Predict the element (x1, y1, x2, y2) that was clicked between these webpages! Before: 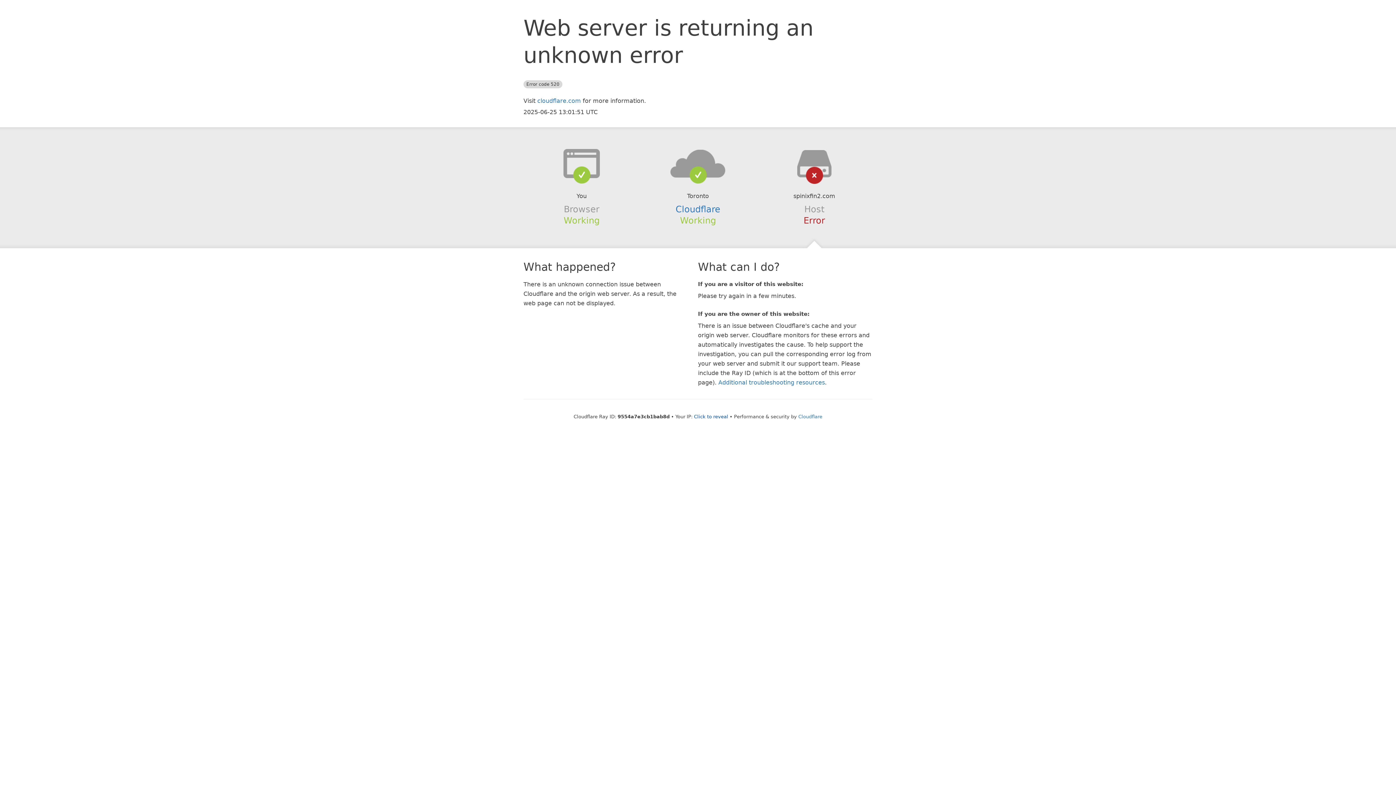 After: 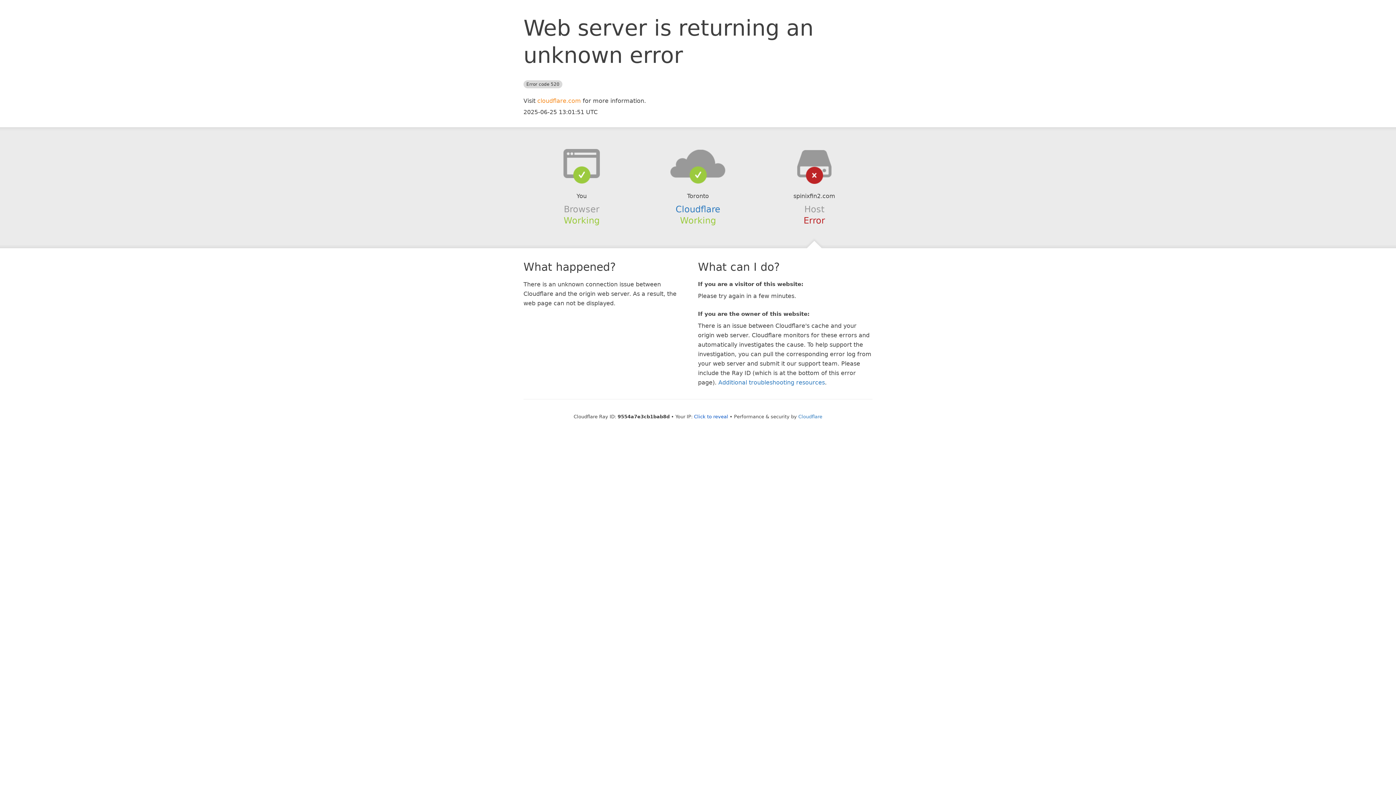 Action: label: cloudflare.com bbox: (537, 97, 581, 104)